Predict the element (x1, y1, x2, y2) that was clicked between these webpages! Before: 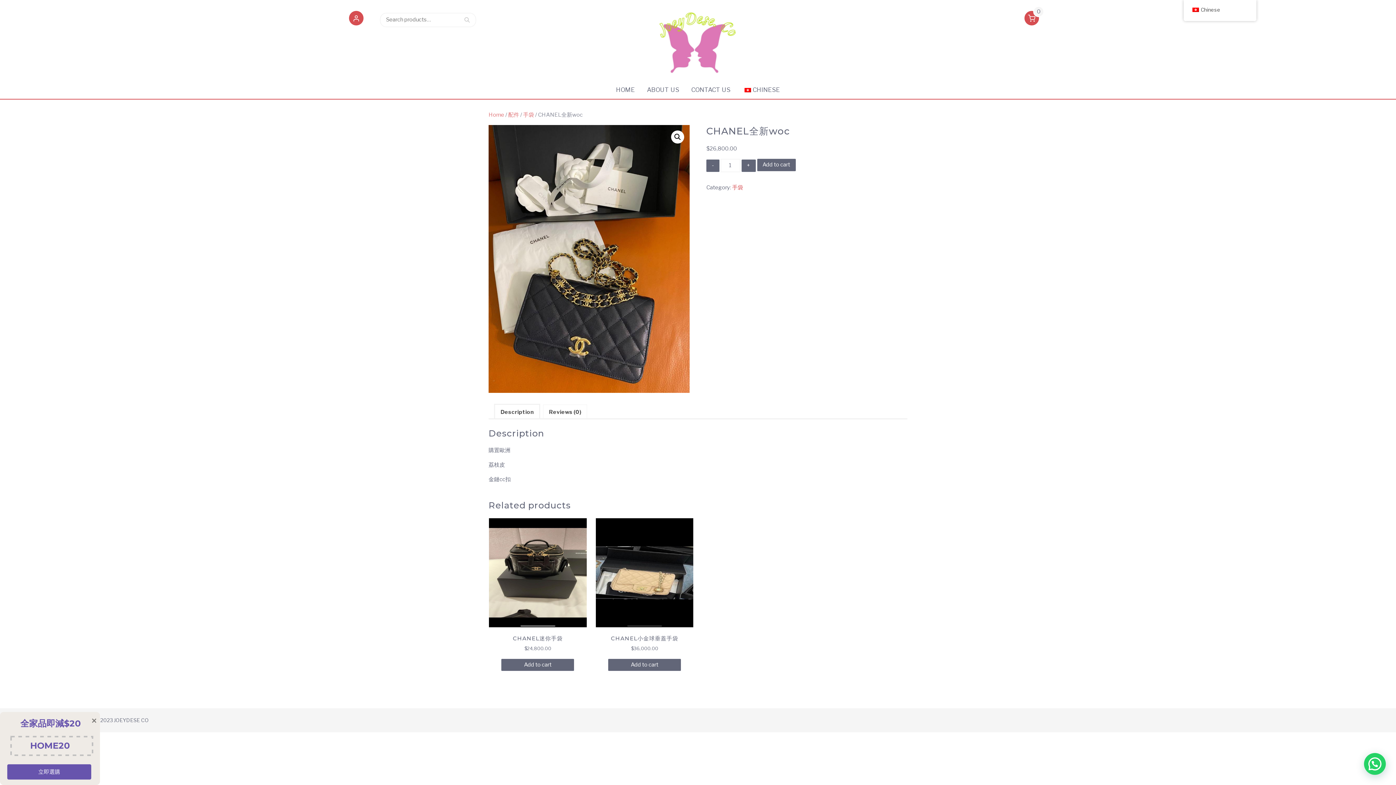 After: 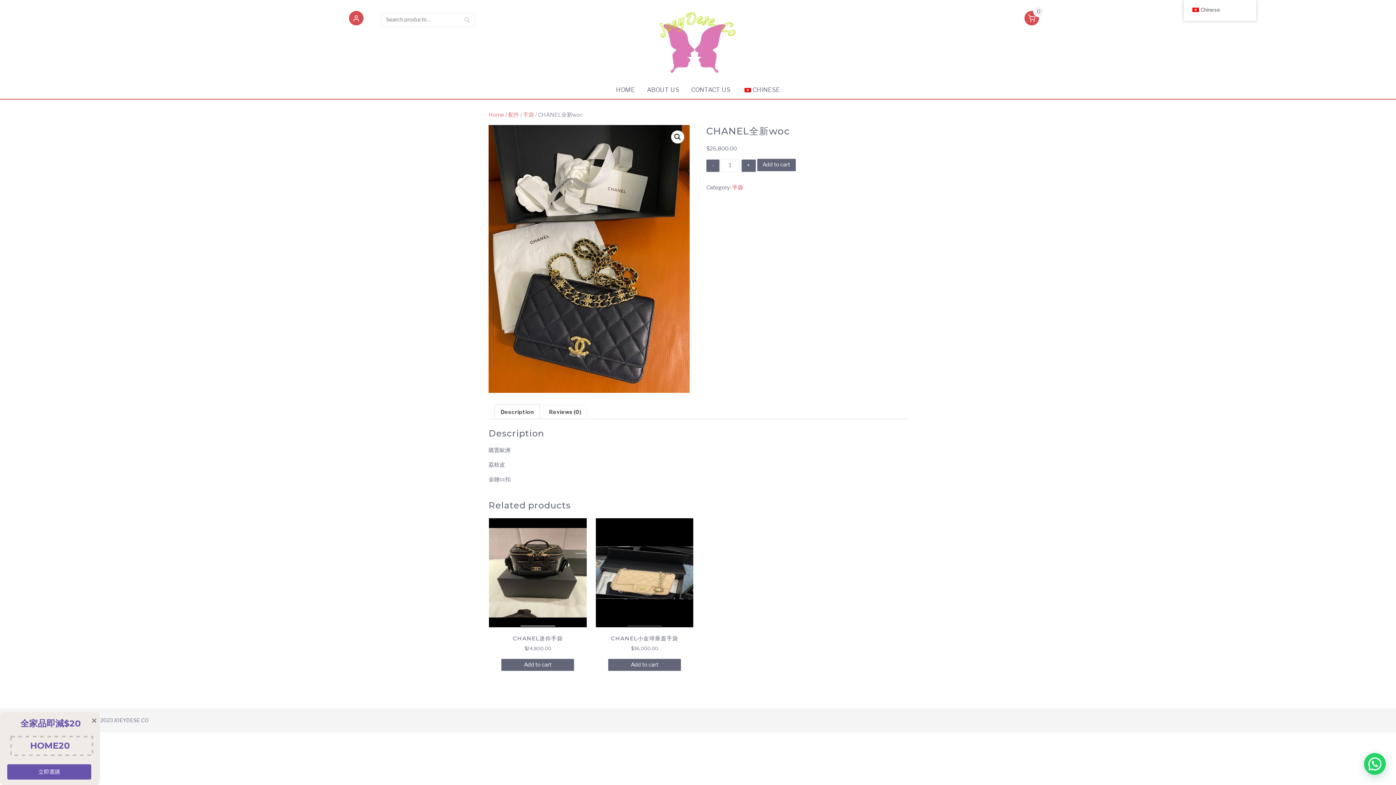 Action: label: Description bbox: (500, 405, 533, 419)